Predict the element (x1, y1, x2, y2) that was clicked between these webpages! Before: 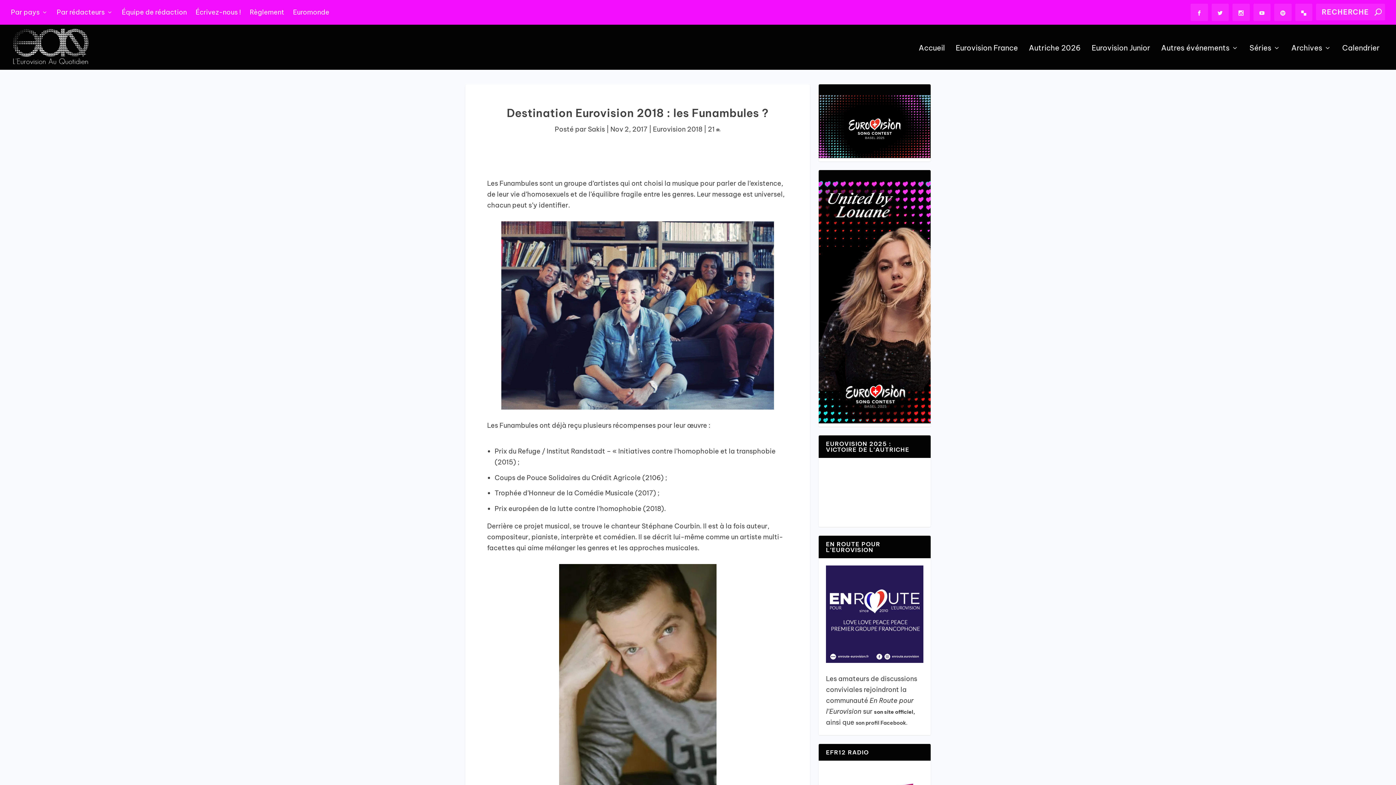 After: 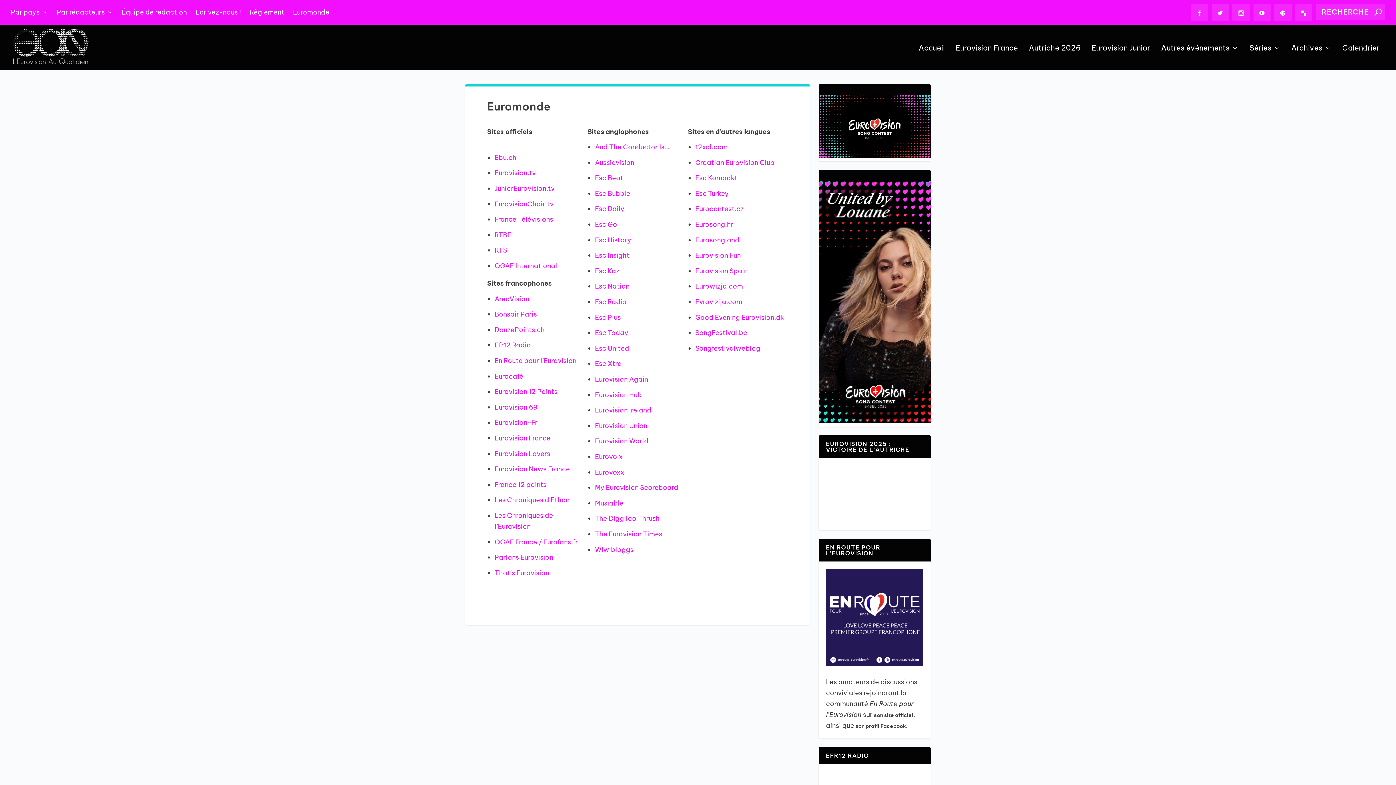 Action: bbox: (293, 2, 329, 22) label: Euromonde